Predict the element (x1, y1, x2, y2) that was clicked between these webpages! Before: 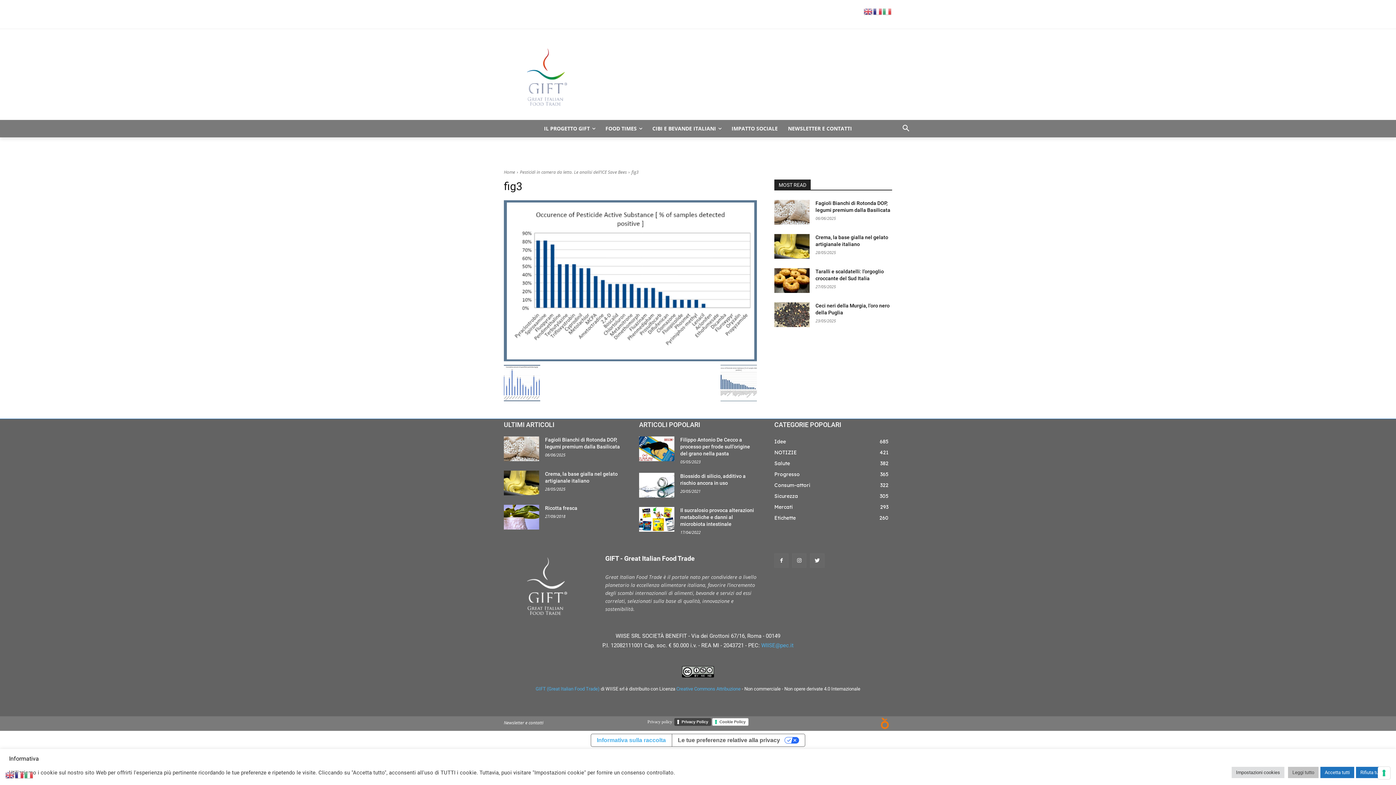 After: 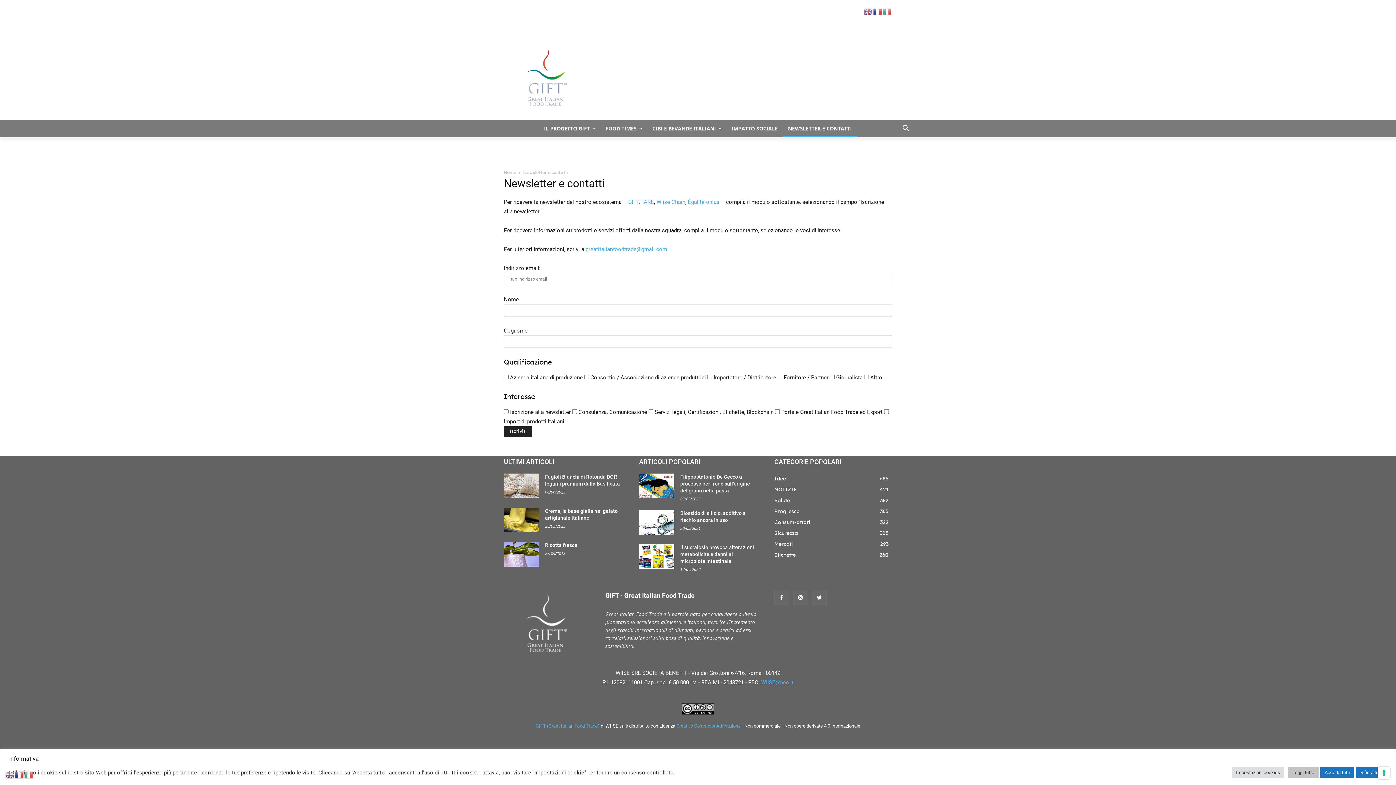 Action: bbox: (504, 720, 543, 725) label: Newsletter e contatti